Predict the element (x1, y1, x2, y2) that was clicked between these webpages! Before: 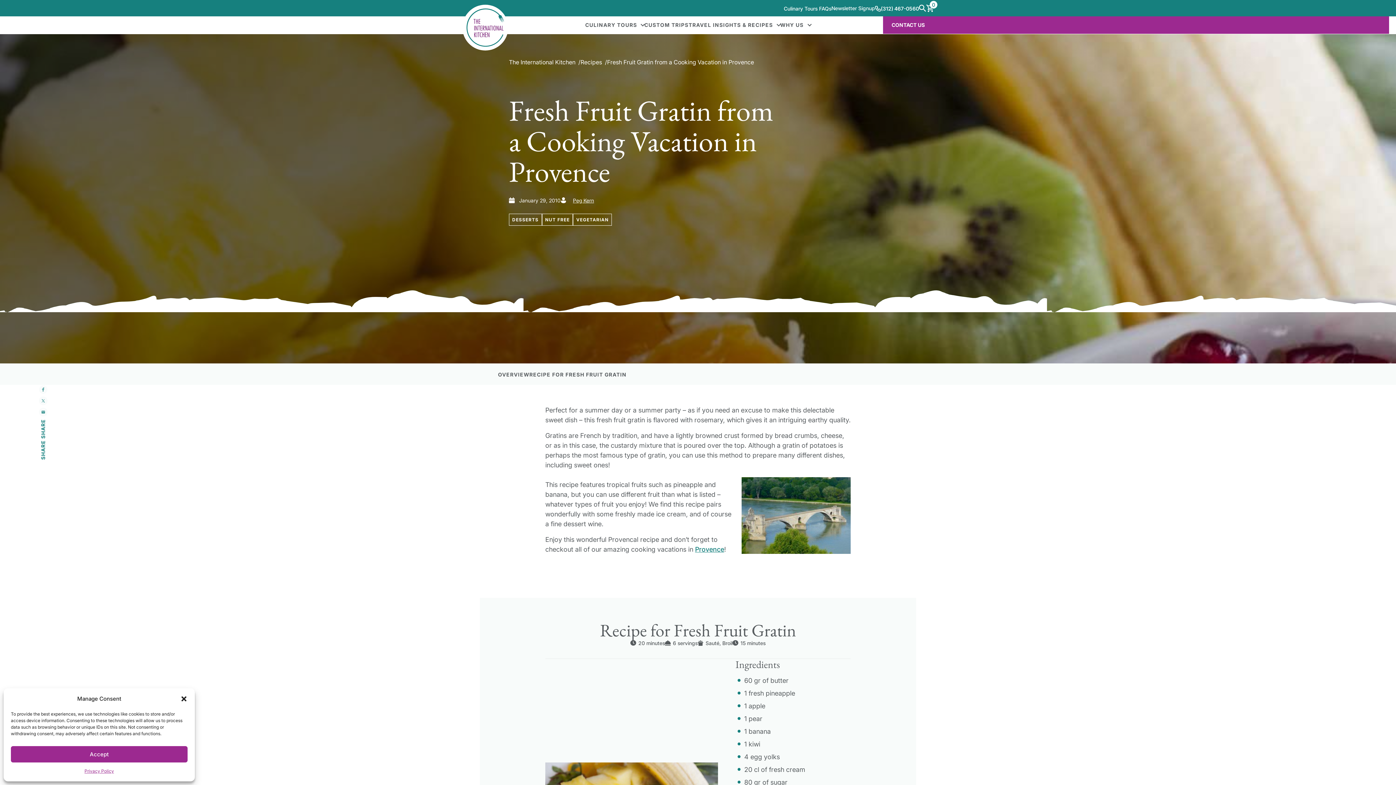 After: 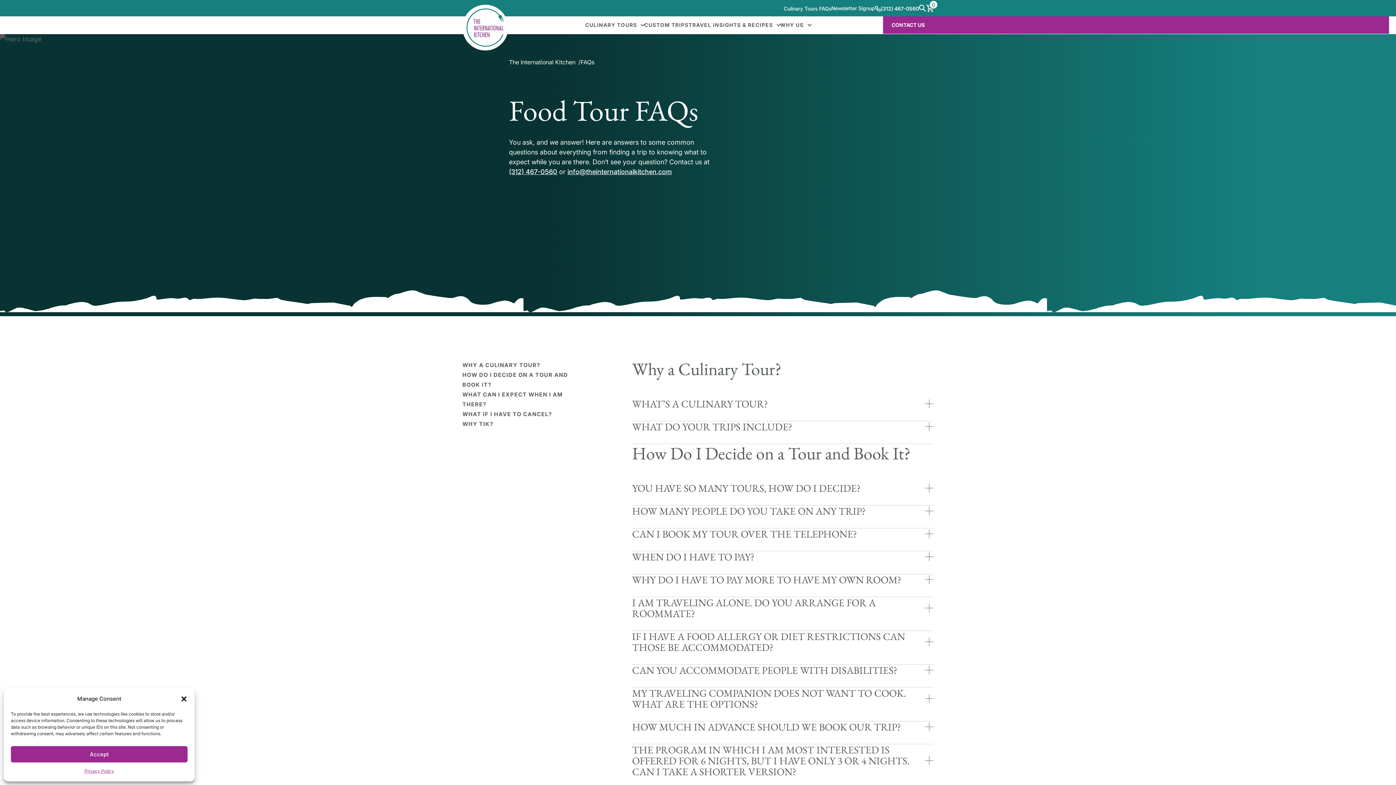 Action: label: Culinary Tours FAQs bbox: (784, 5, 831, 11)